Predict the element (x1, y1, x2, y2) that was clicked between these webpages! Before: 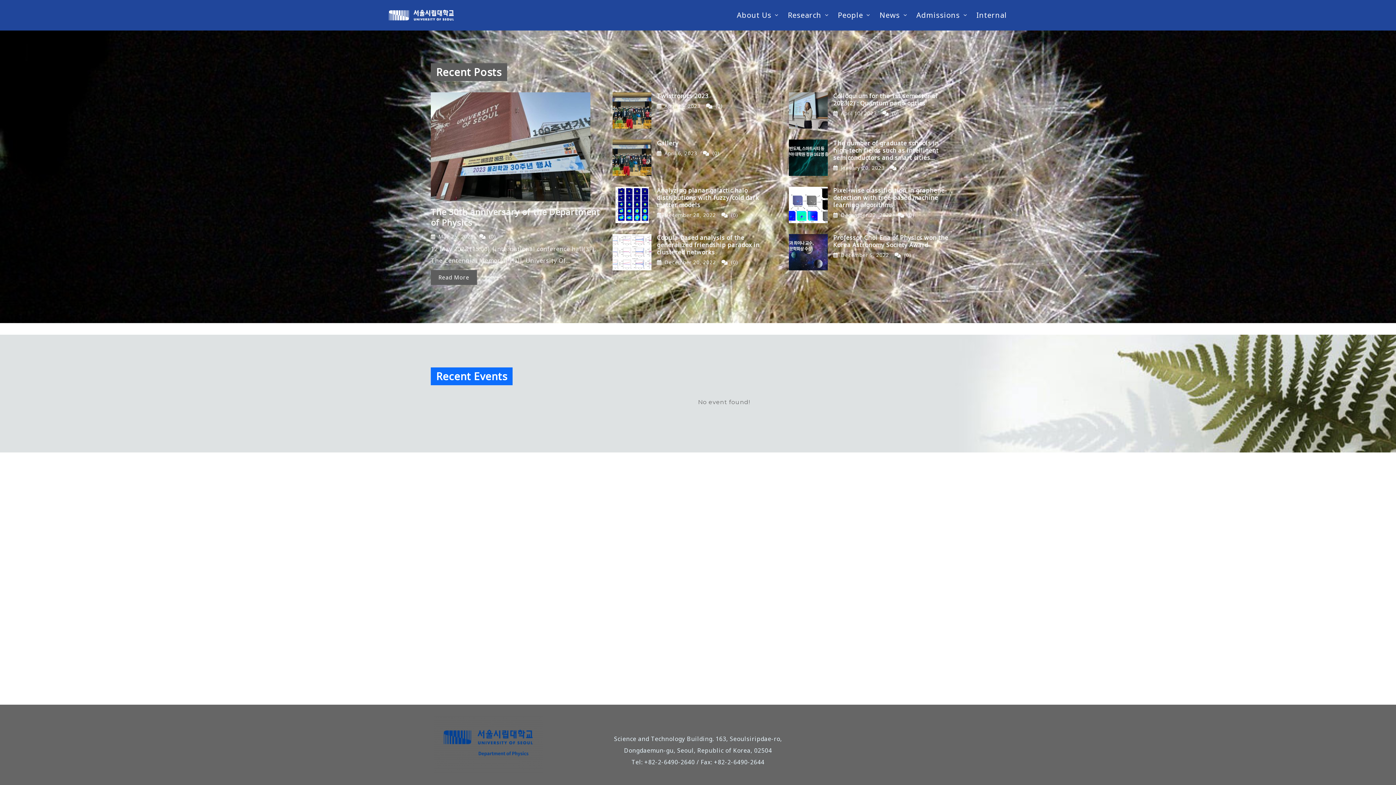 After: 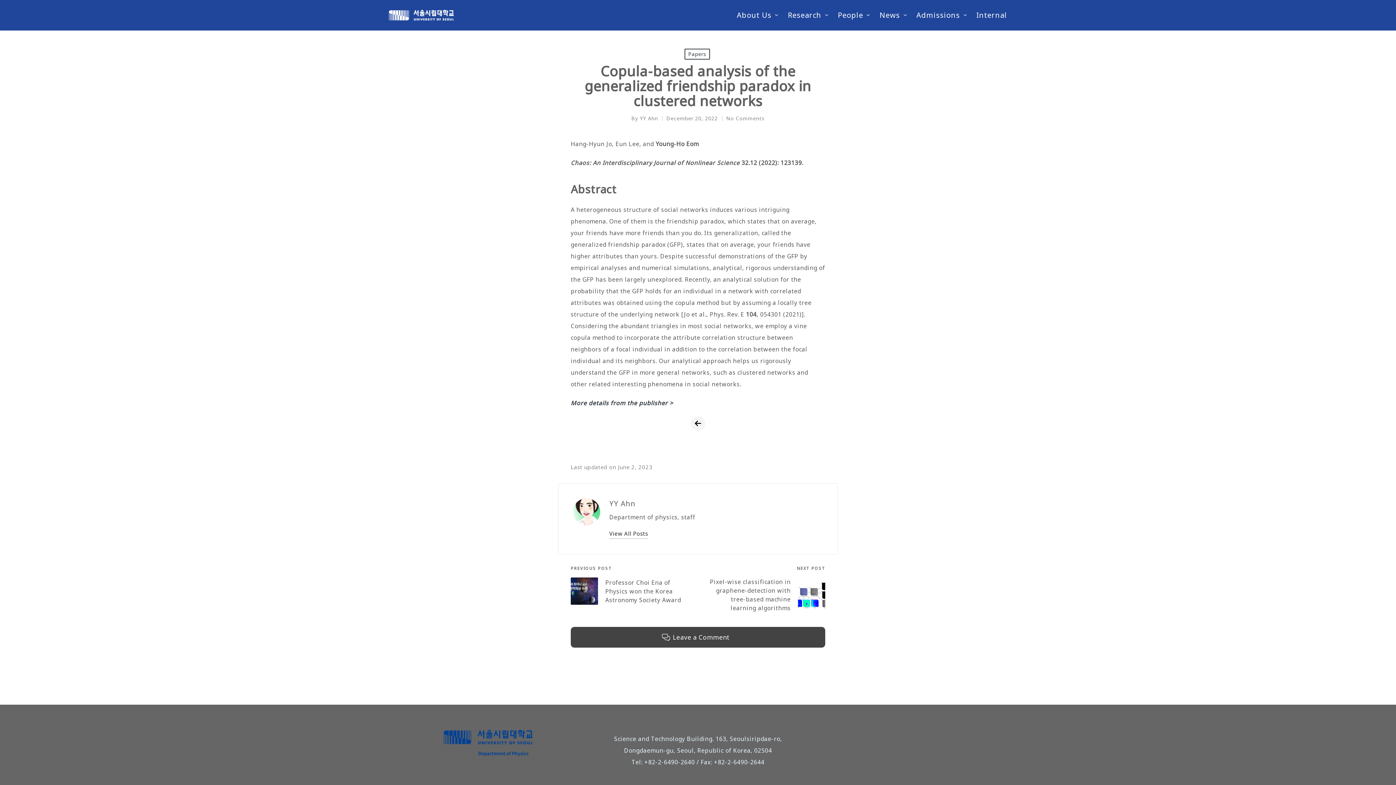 Action: bbox: (612, 234, 651, 270)